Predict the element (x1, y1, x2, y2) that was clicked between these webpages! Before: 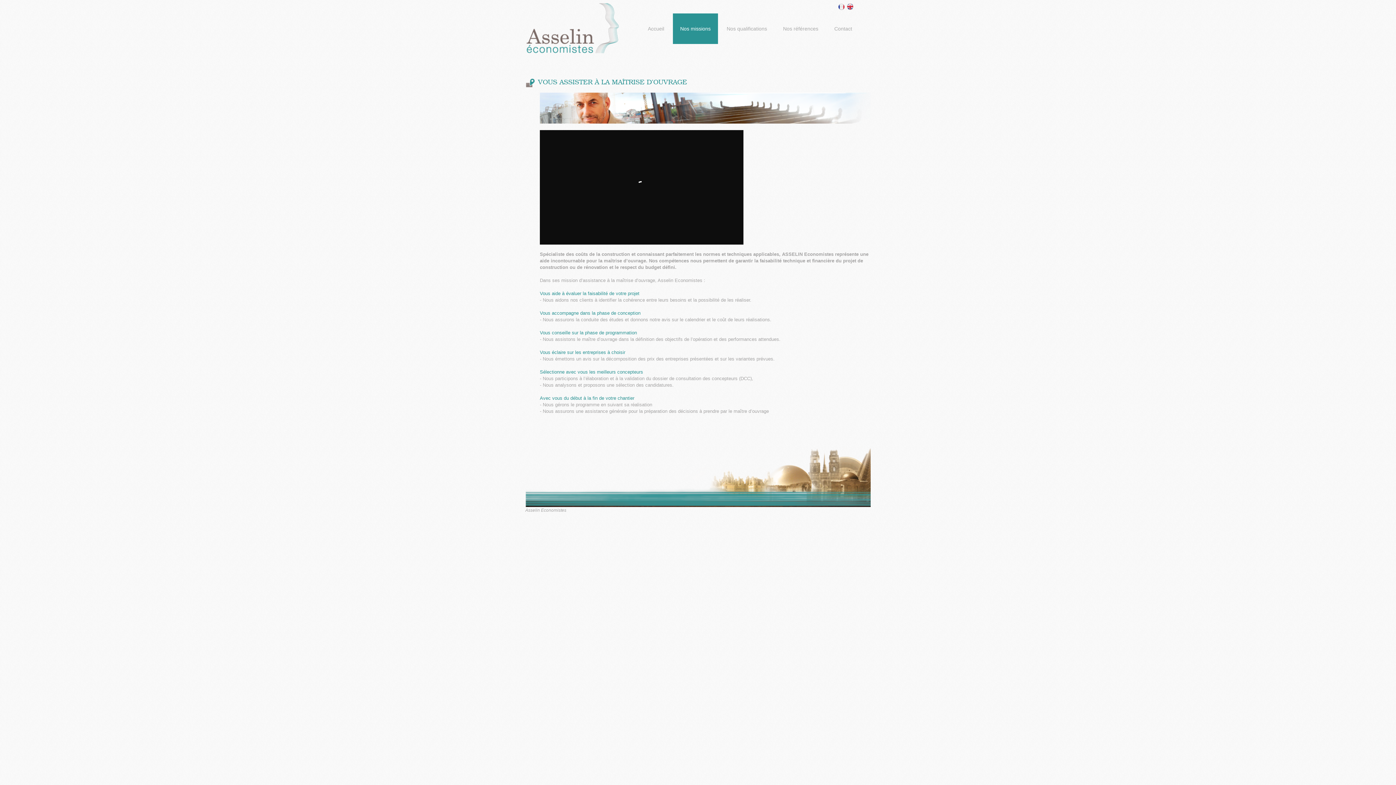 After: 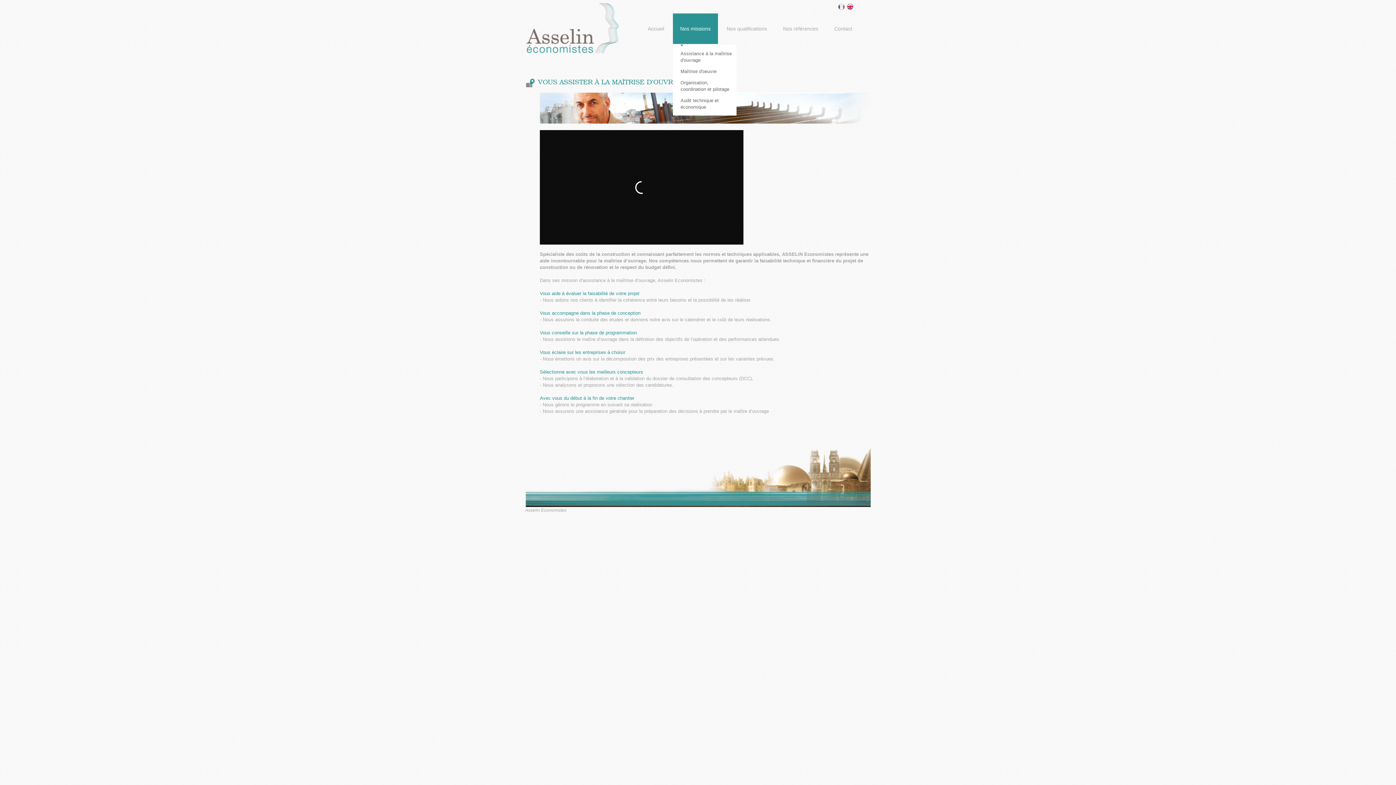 Action: label: Nos missions bbox: (673, 13, 718, 44)